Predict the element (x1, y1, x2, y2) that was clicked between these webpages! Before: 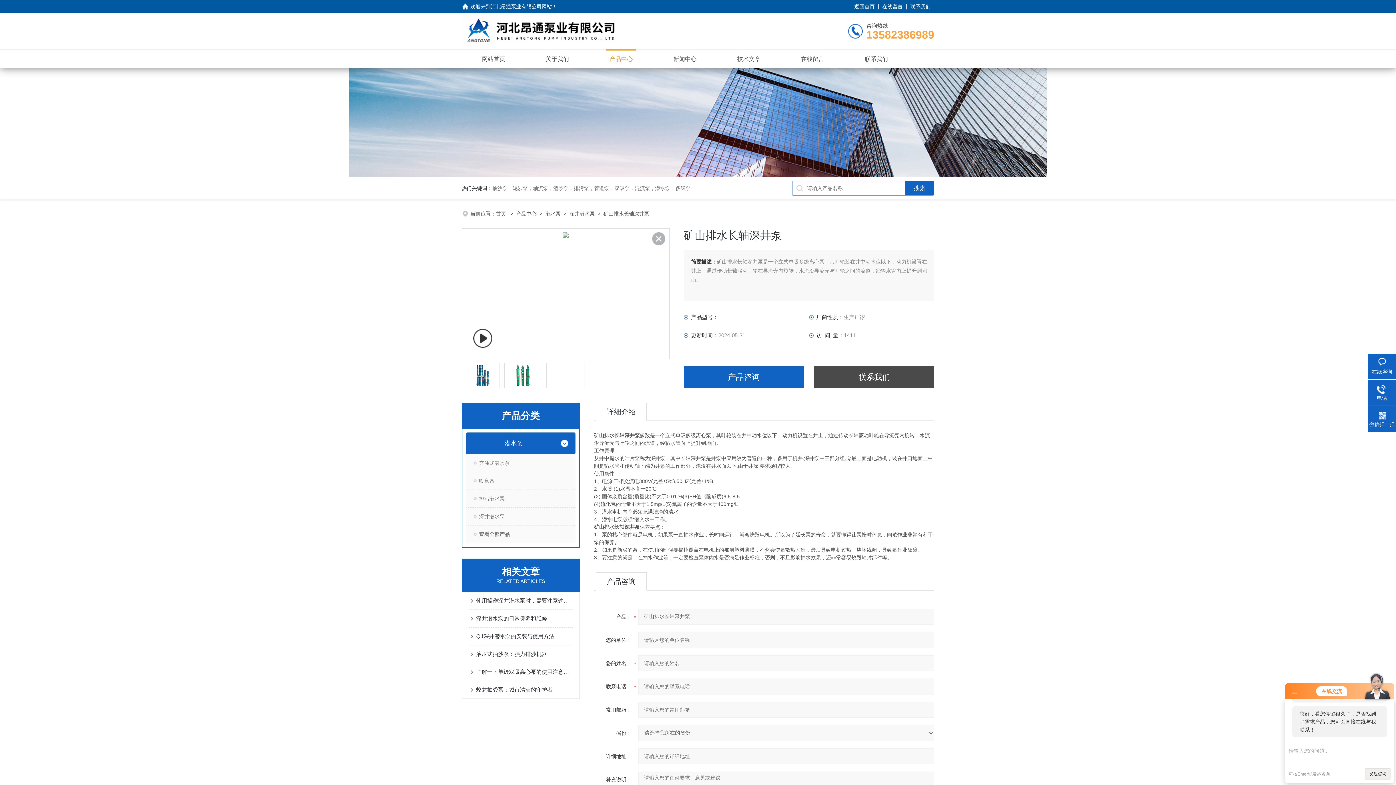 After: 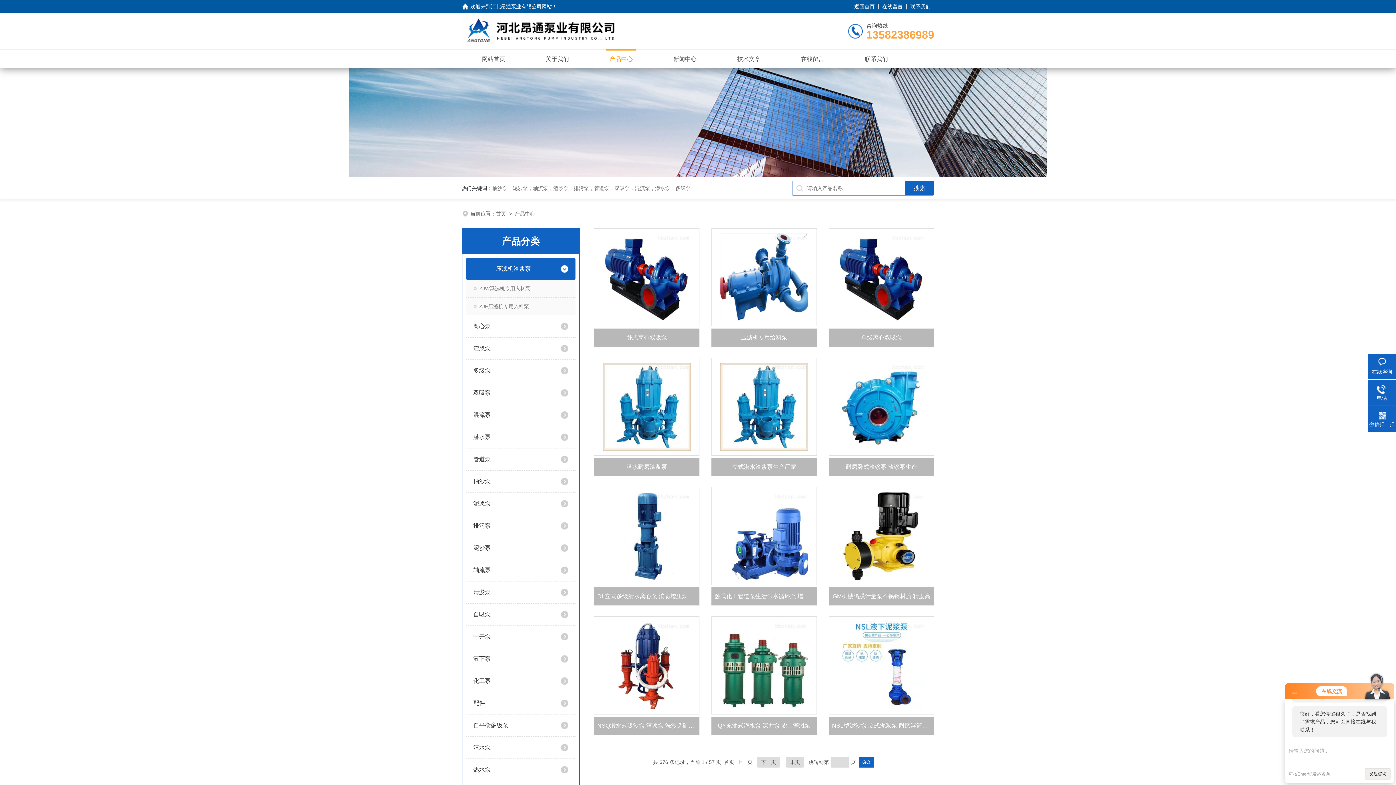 Action: label: 产品中心 bbox: (609, 52, 633, 65)